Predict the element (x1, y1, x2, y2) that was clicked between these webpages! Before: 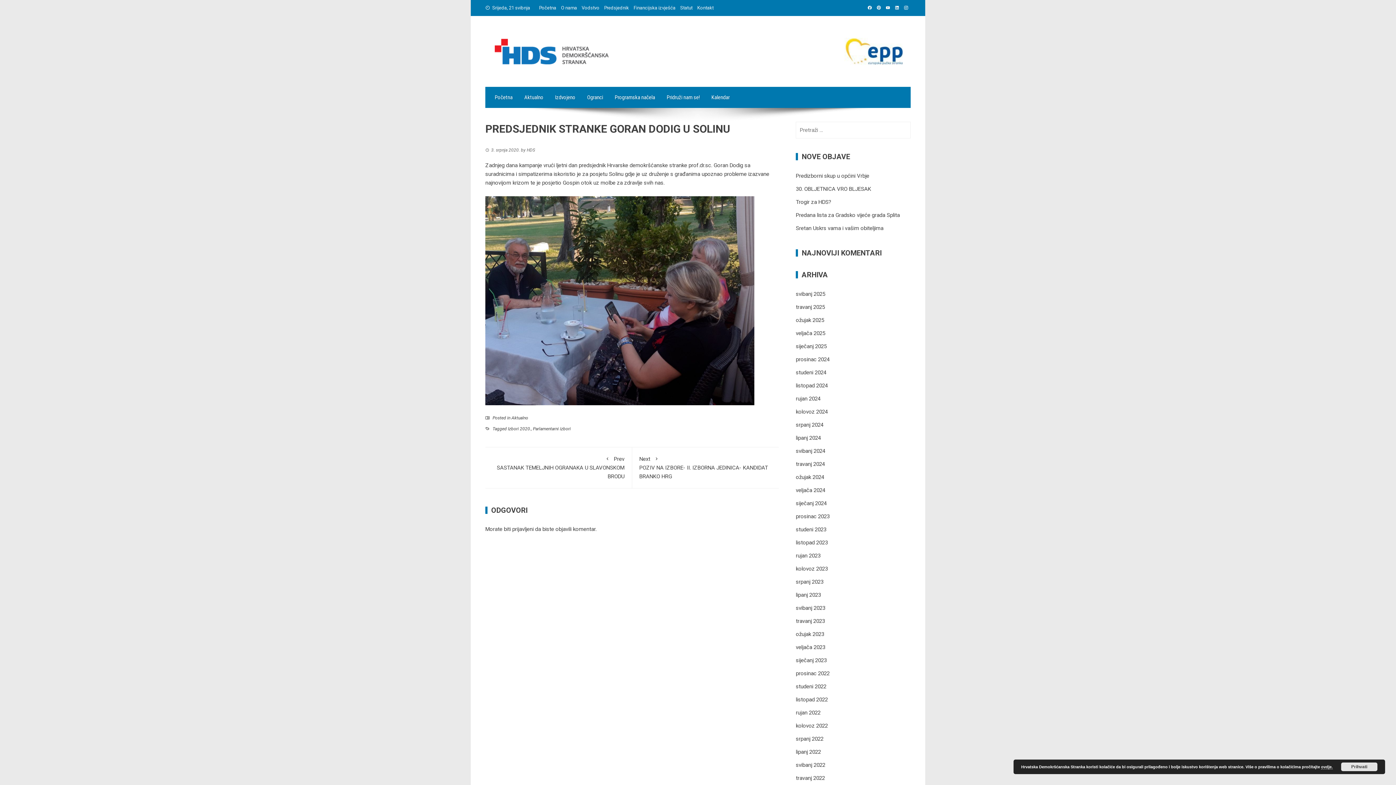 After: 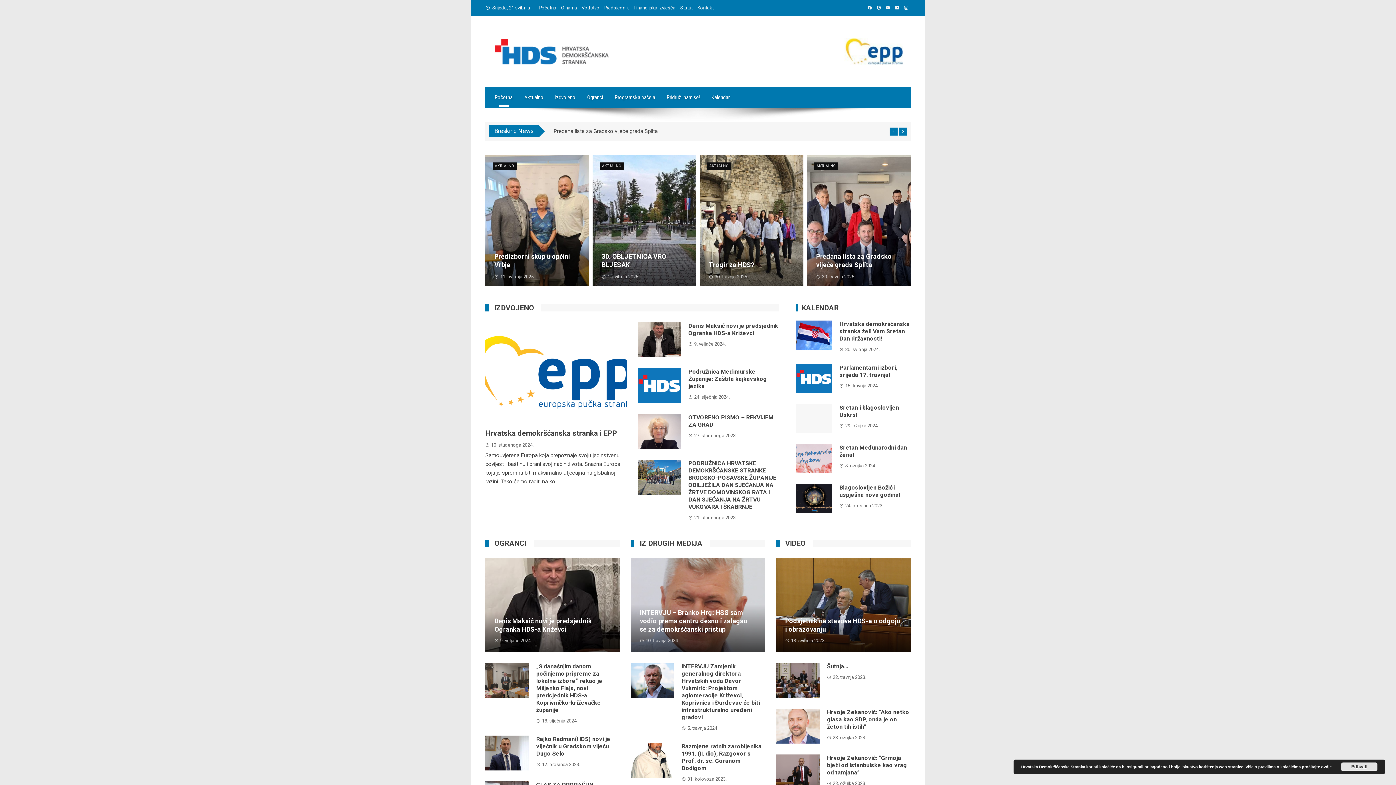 Action: bbox: (539, 5, 556, 10) label: Početna